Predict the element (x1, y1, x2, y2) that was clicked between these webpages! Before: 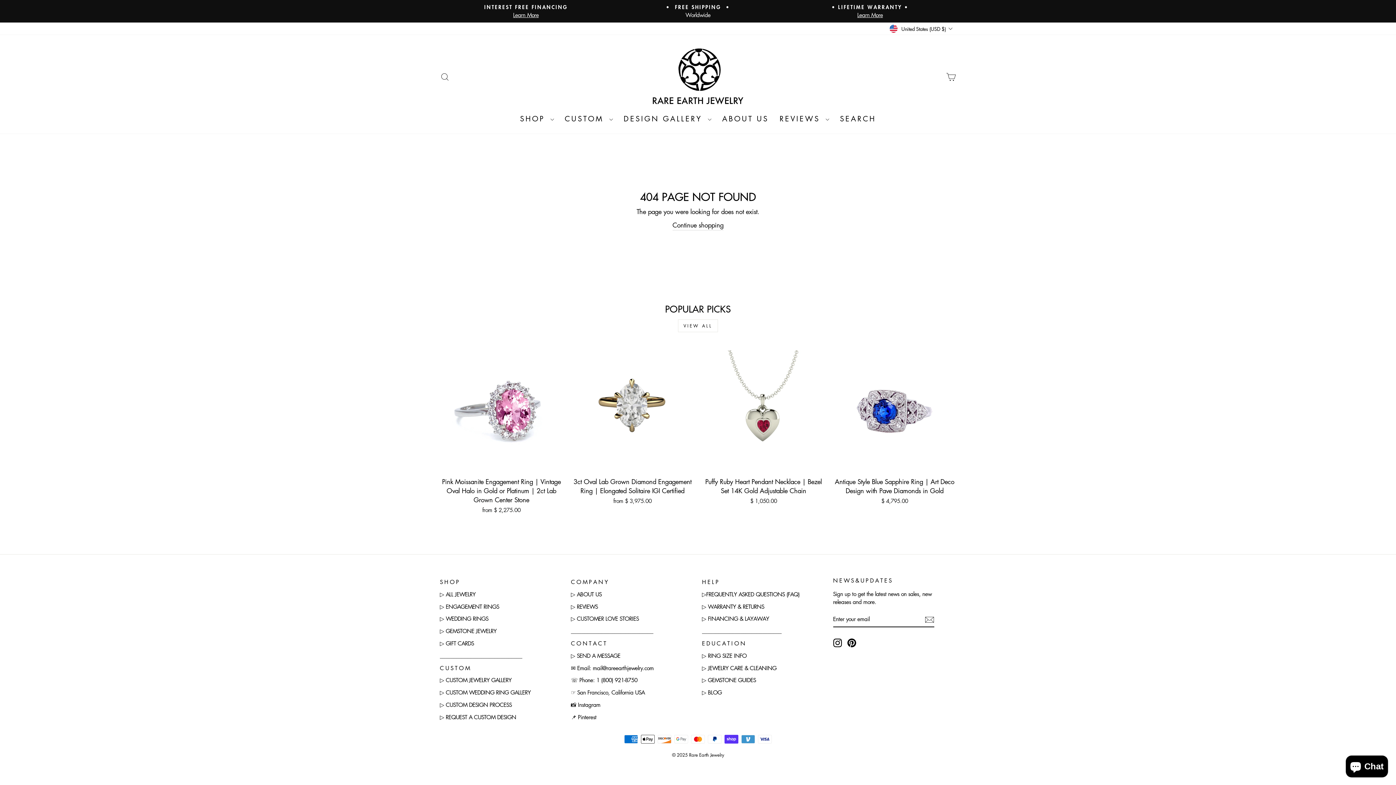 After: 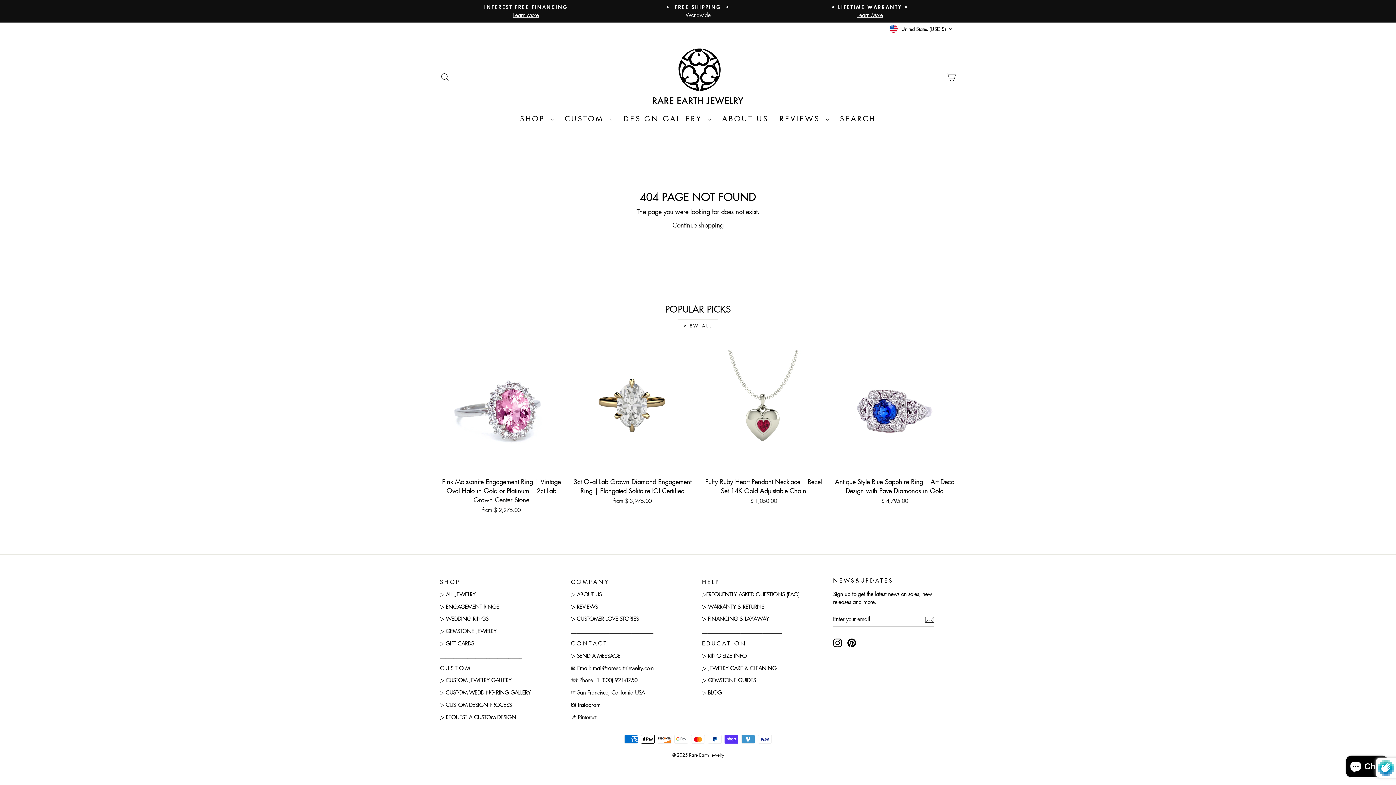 Action: bbox: (925, 614, 934, 624)